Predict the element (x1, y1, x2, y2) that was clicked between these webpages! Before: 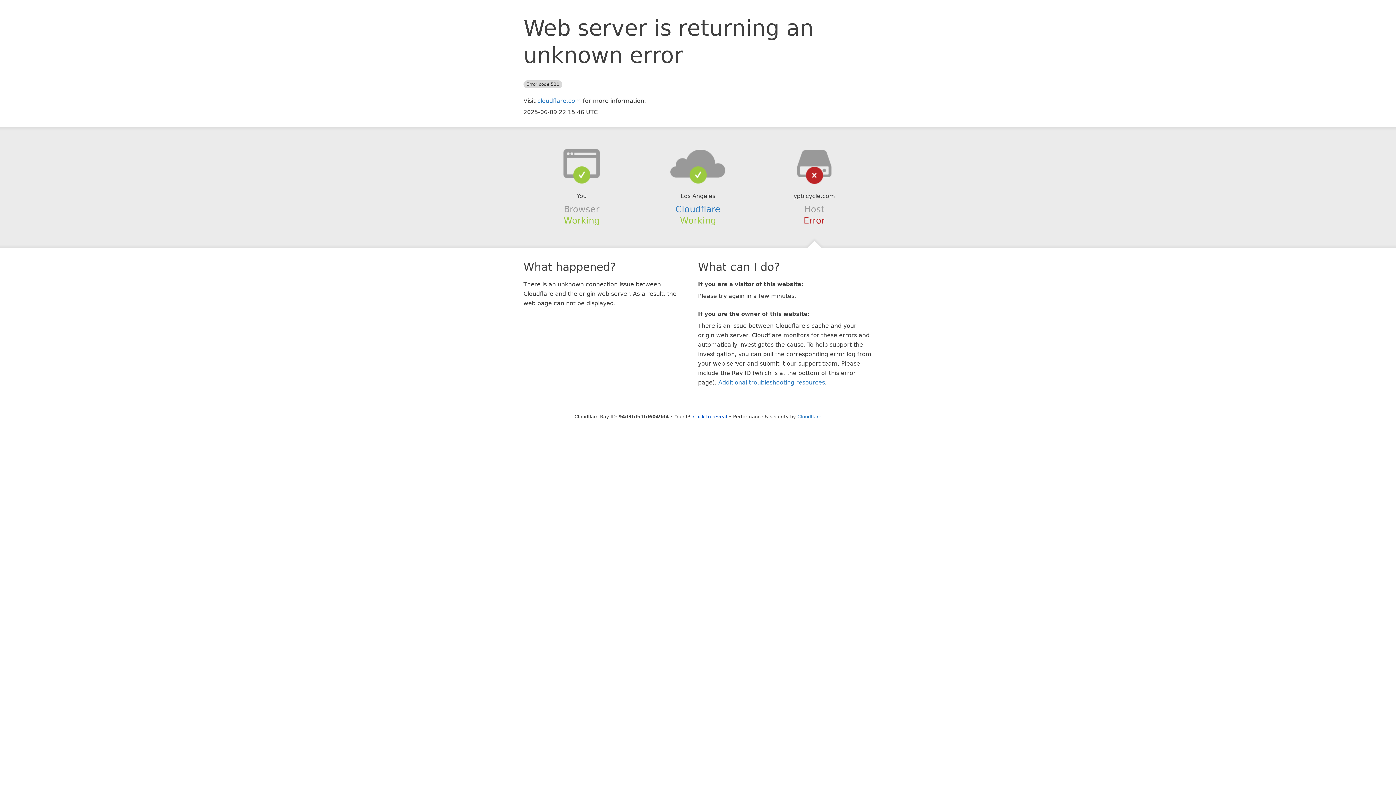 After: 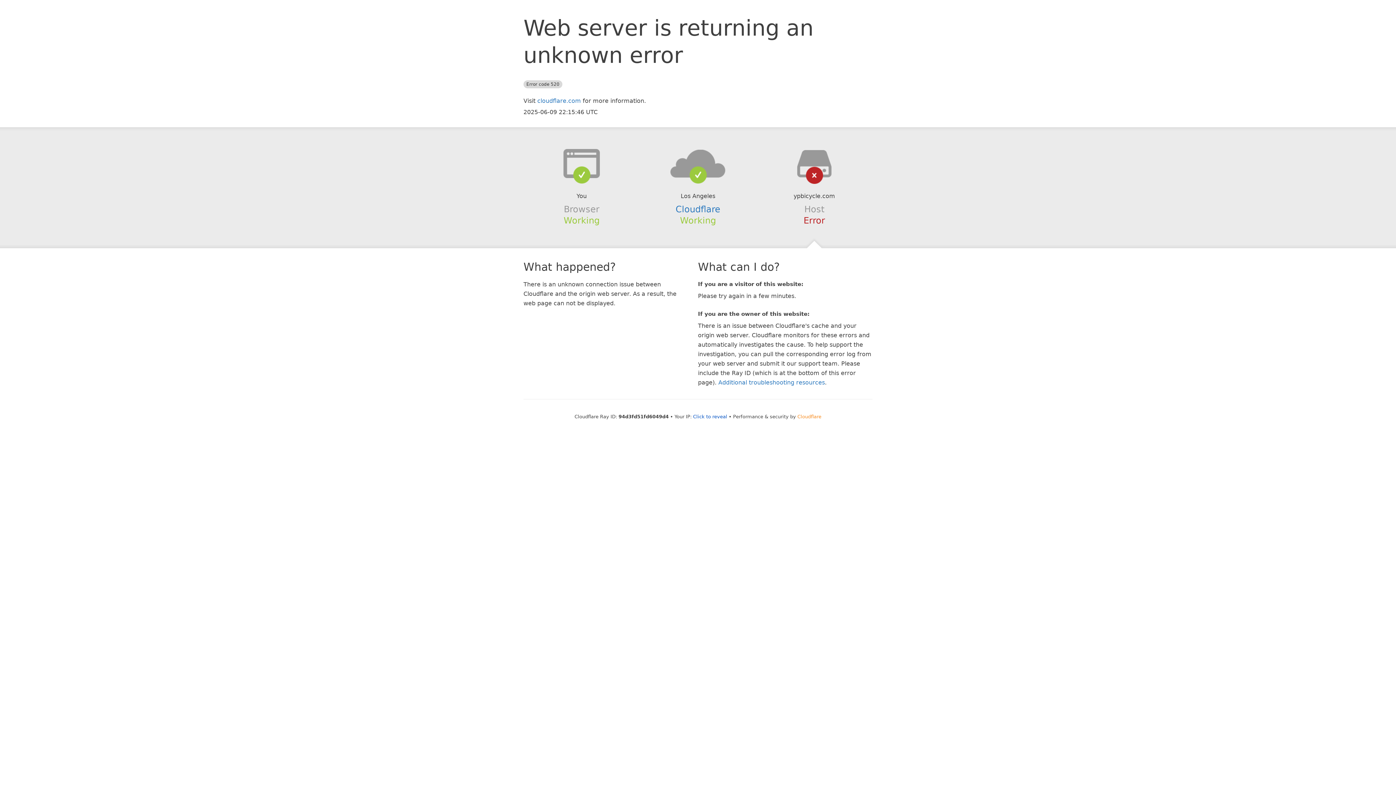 Action: label: Cloudflare bbox: (797, 414, 821, 419)